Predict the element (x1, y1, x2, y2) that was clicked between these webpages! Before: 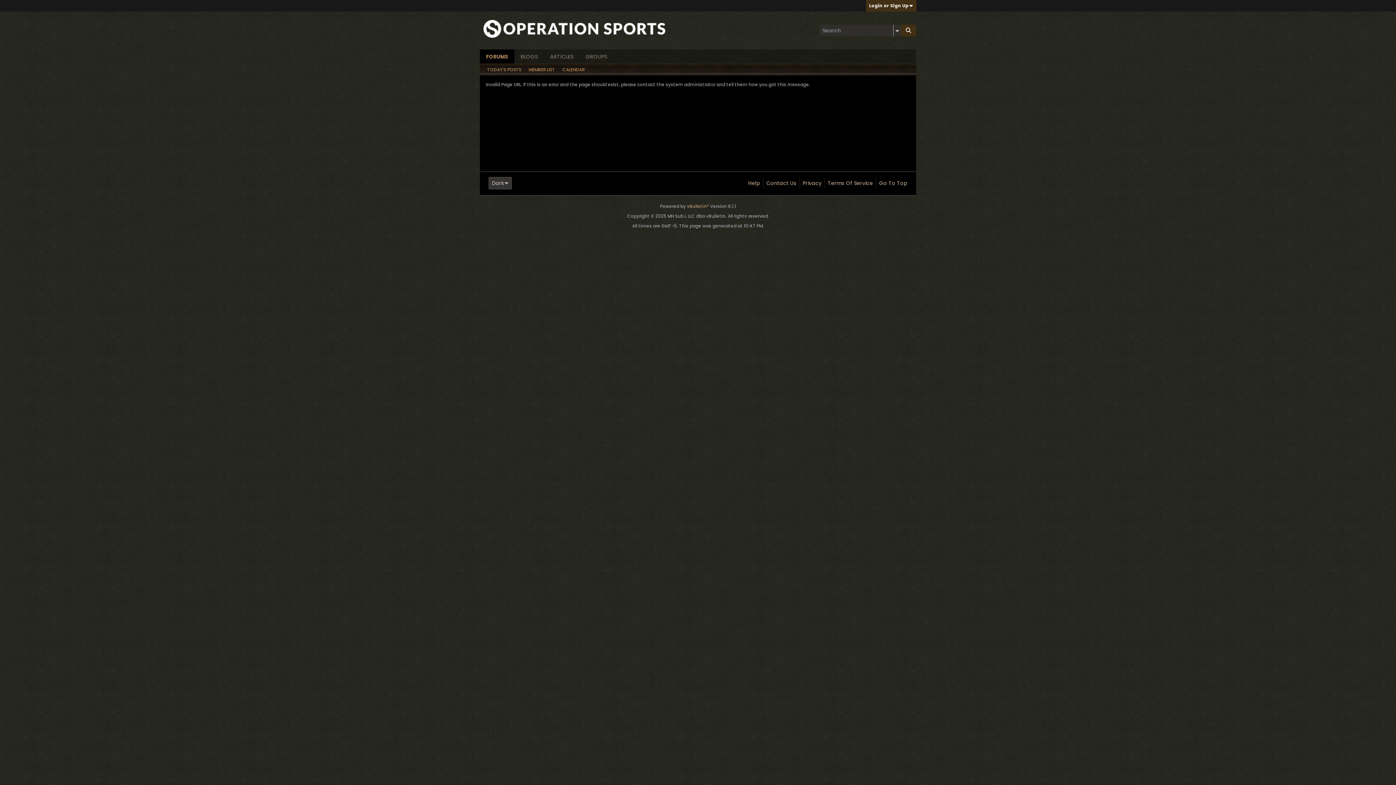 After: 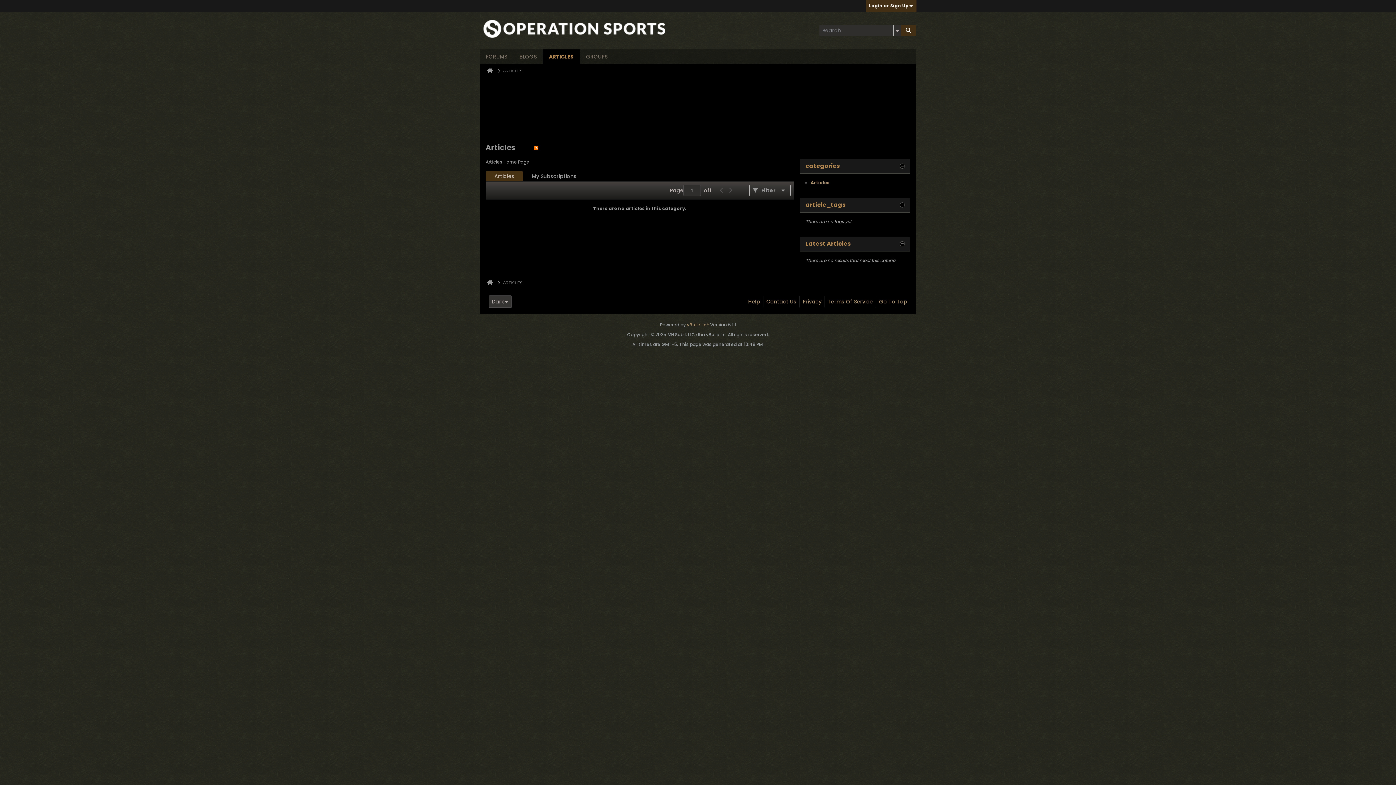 Action: bbox: (544, 49, 579, 63) label: ARTICLES